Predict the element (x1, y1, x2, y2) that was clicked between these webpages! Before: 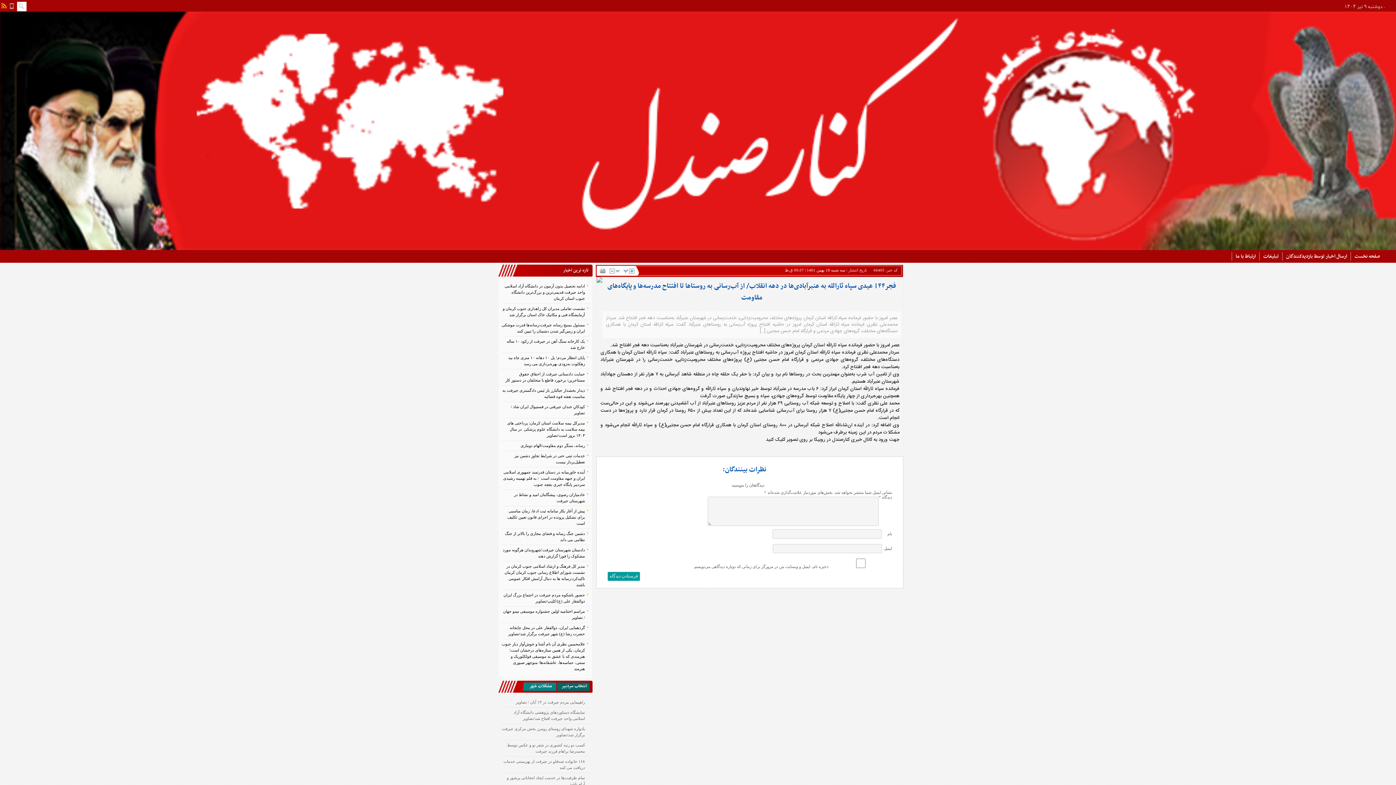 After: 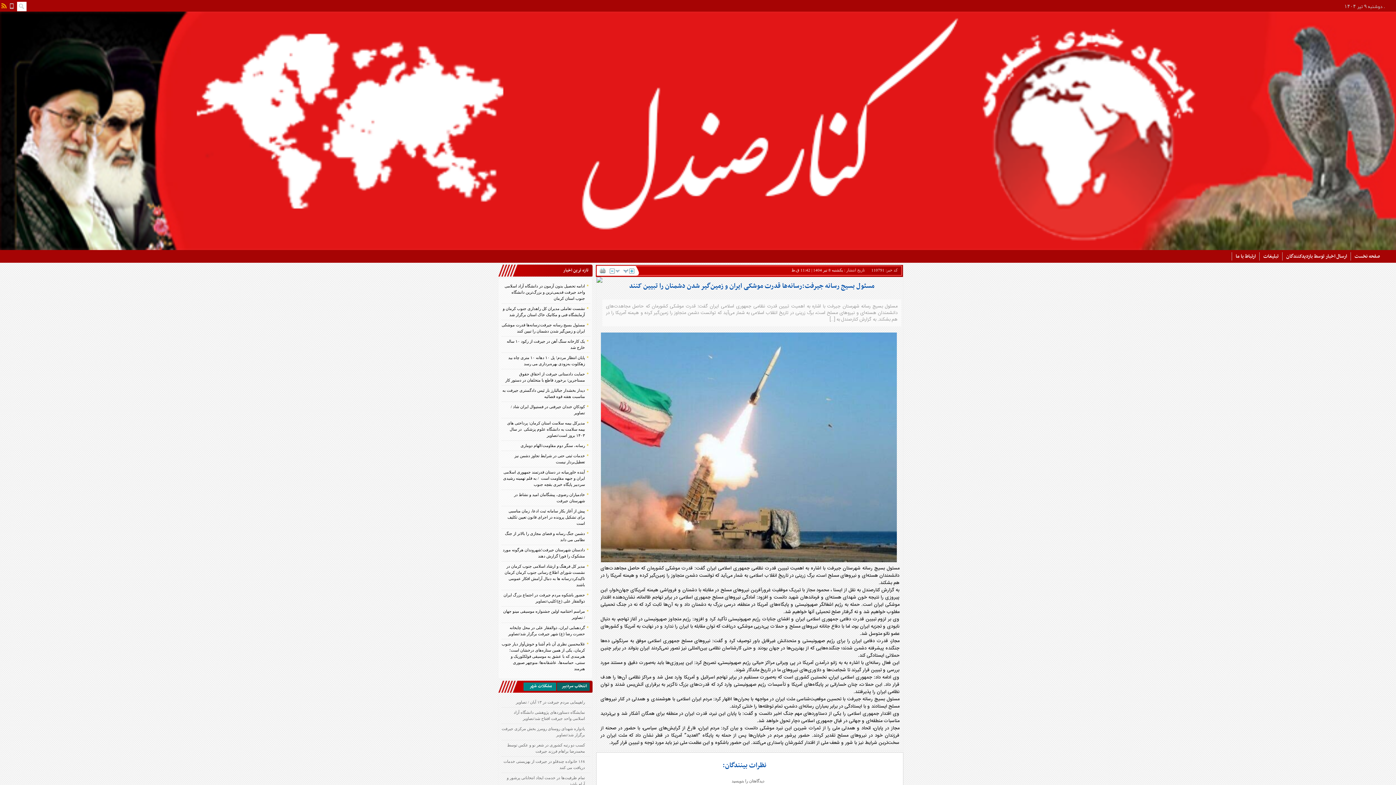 Action: bbox: (501, 322, 590, 334) label: مسئول بسیج رسانه جیرفت:رسانه‌ها قدرت موشکی ایران و زمین‌گیر شدن دشمنان را تبیین کنند